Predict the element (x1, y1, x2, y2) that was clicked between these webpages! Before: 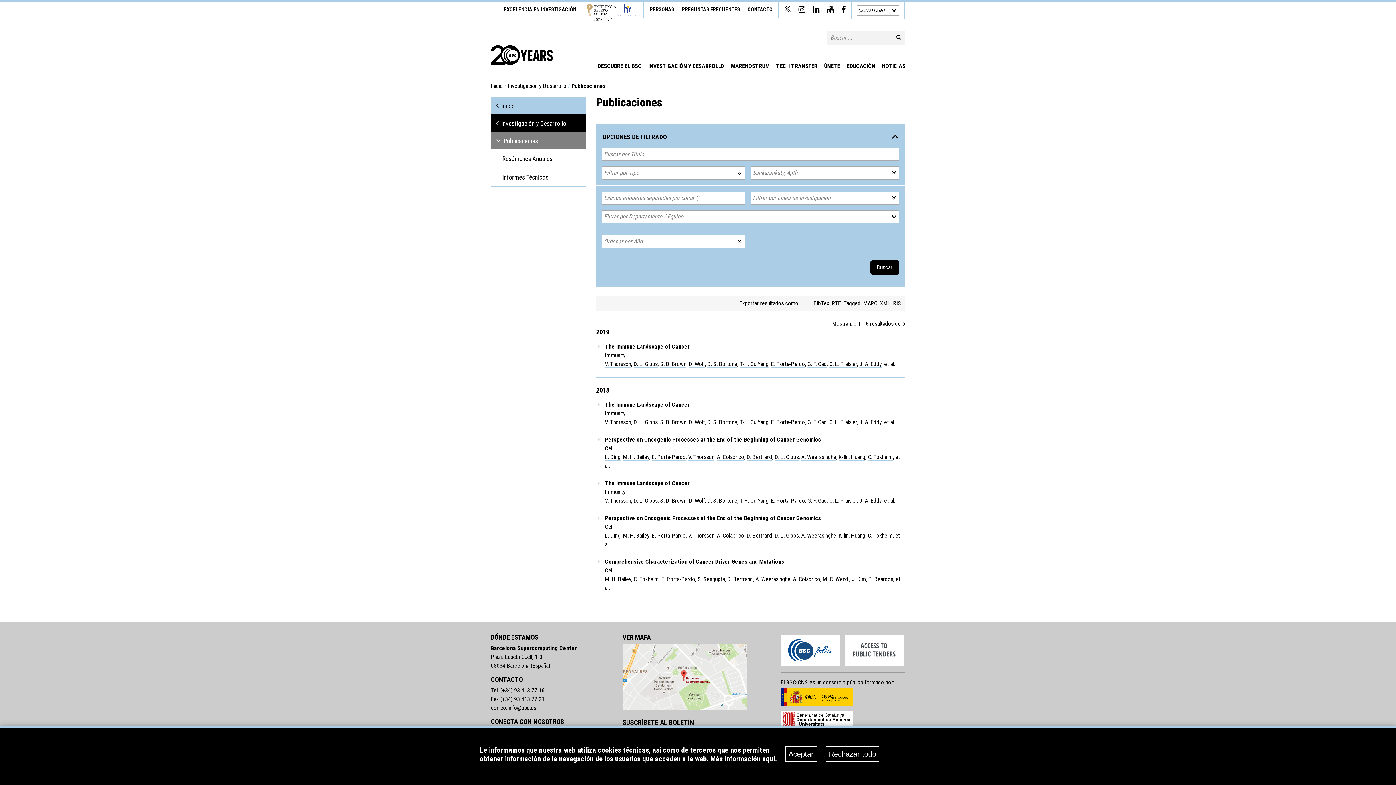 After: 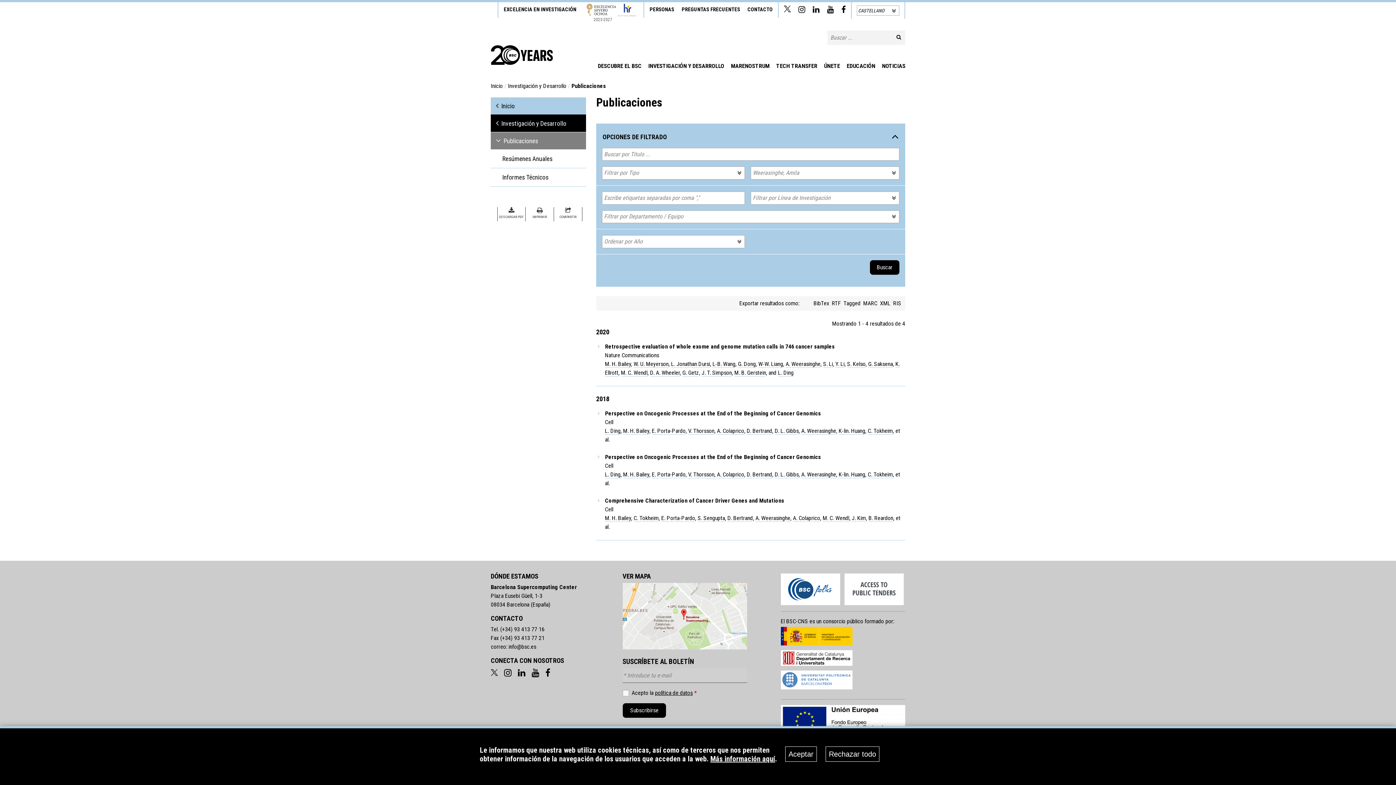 Action: bbox: (755, 576, 790, 583) label: A. Weerasinghe